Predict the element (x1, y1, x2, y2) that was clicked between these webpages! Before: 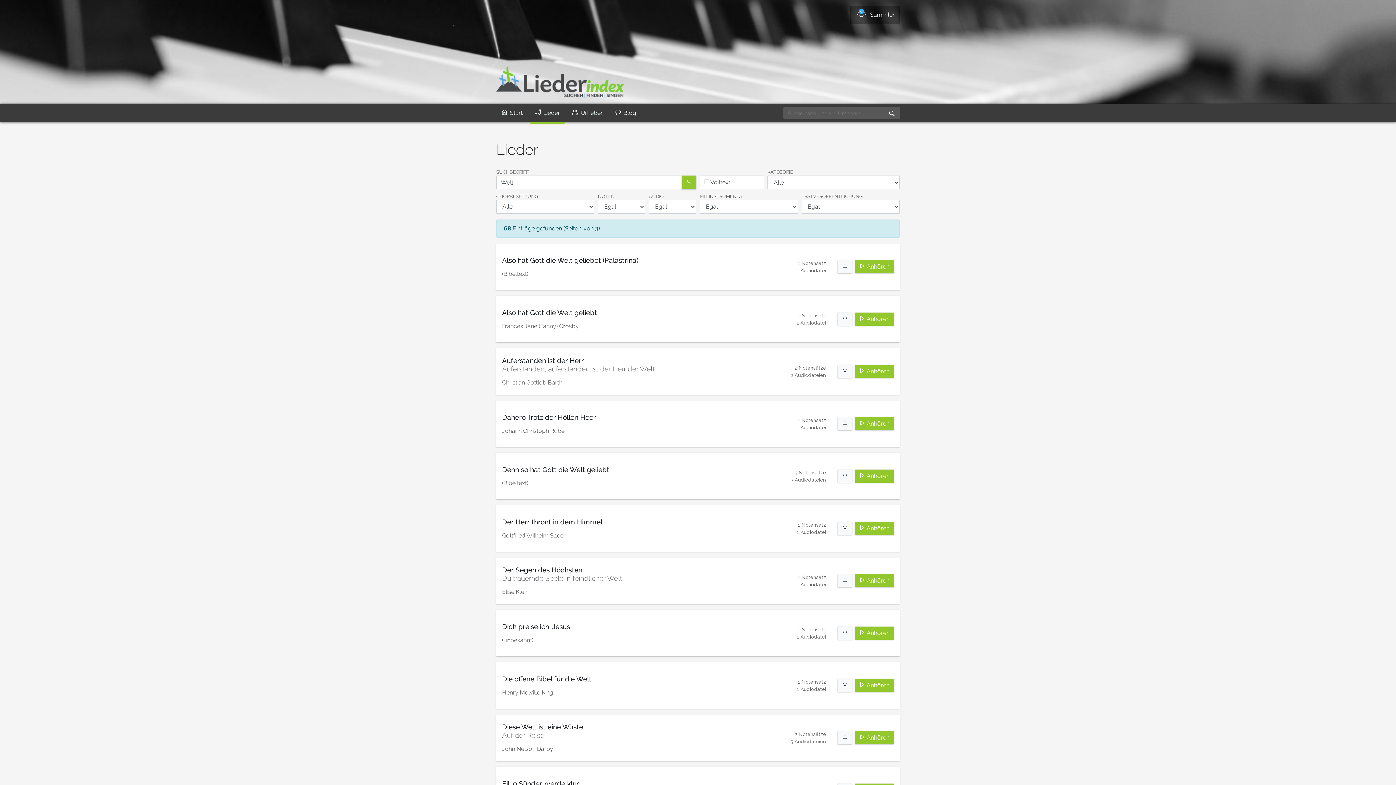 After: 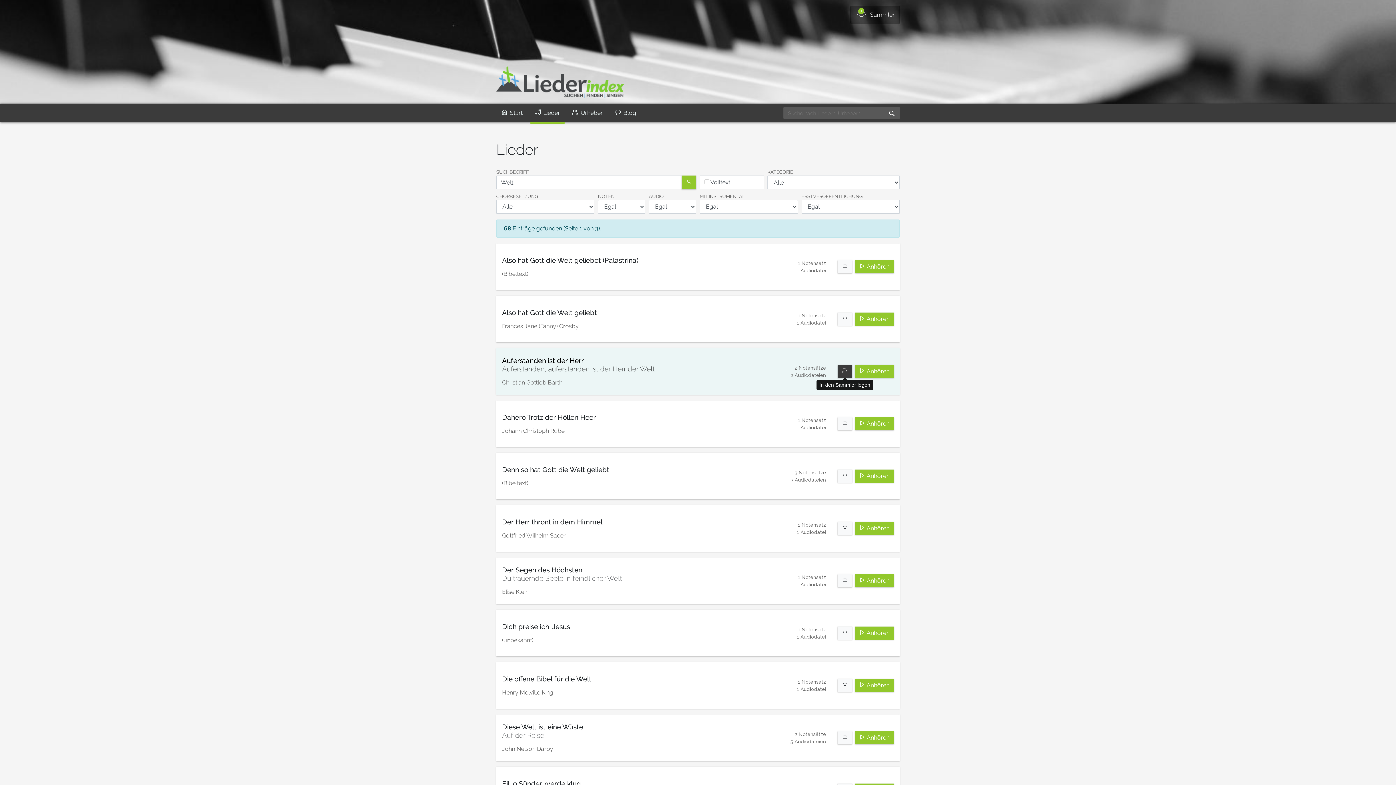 Action: bbox: (837, 364, 852, 378)